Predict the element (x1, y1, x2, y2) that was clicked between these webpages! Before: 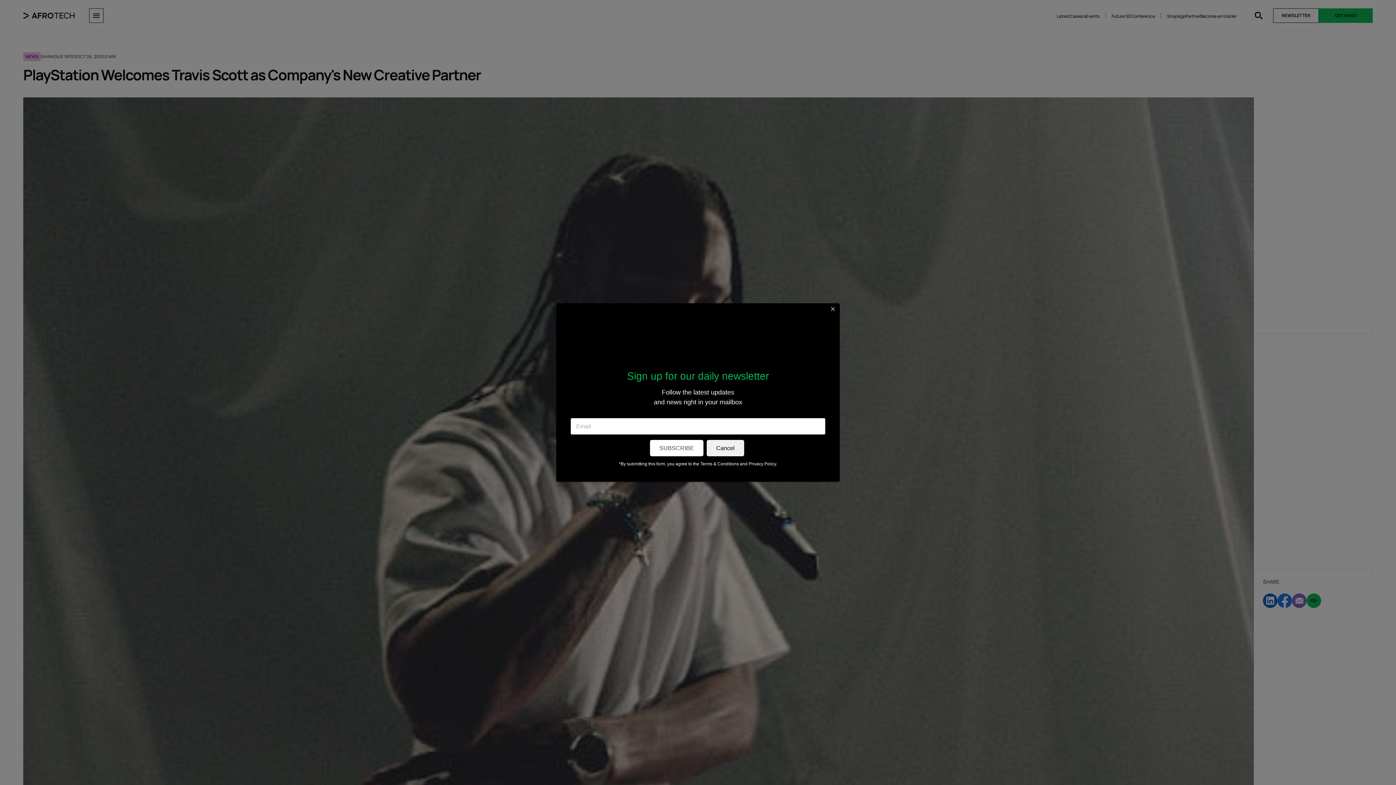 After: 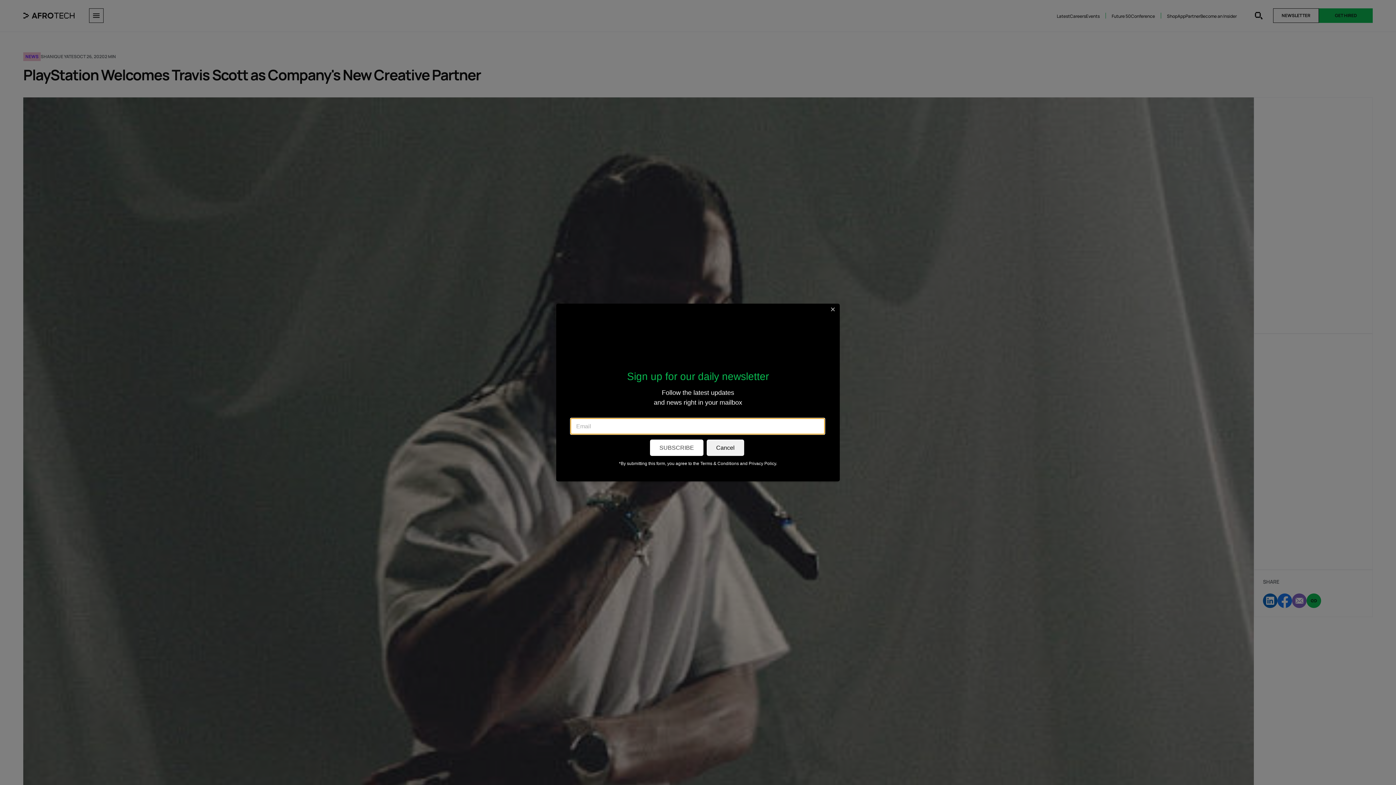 Action: bbox: (650, 440, 703, 456) label: SUBSCRIBE